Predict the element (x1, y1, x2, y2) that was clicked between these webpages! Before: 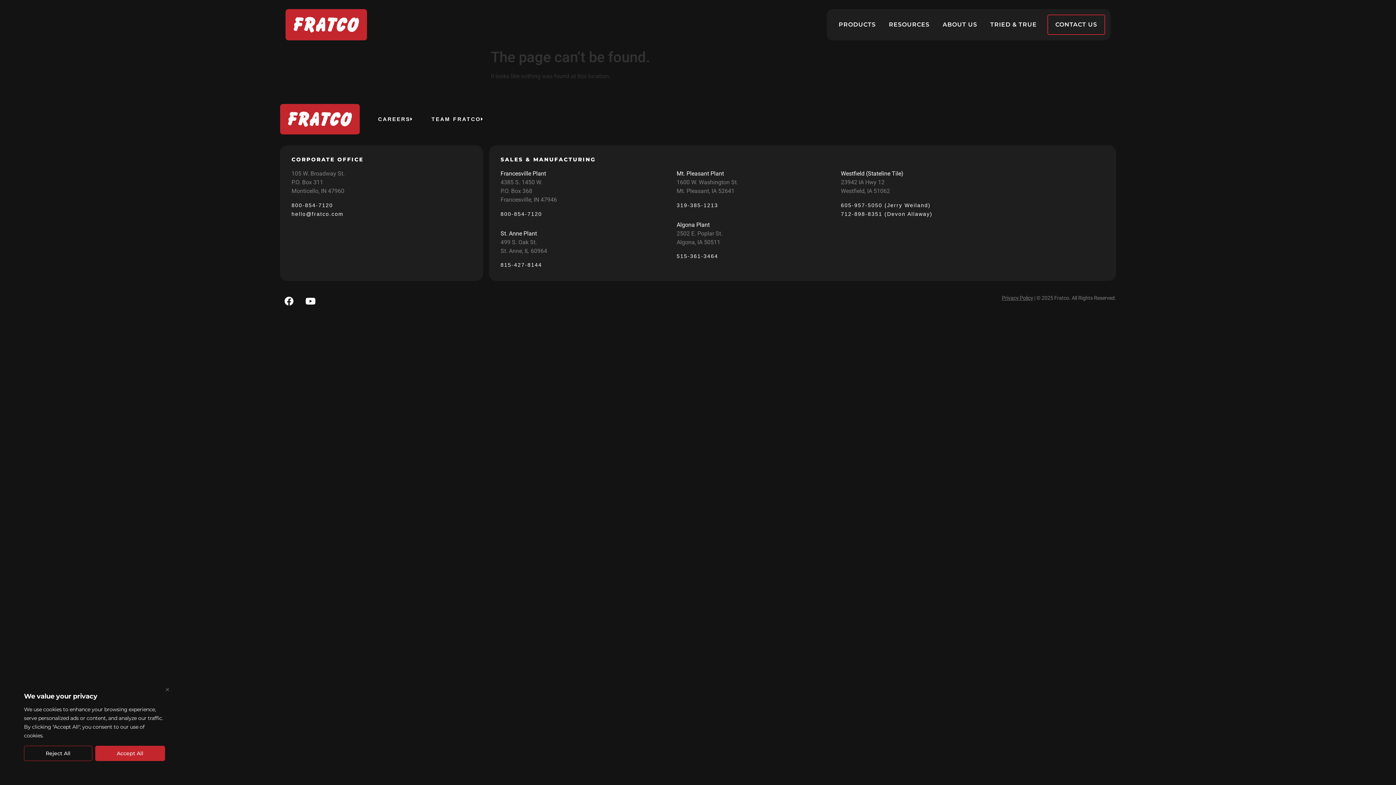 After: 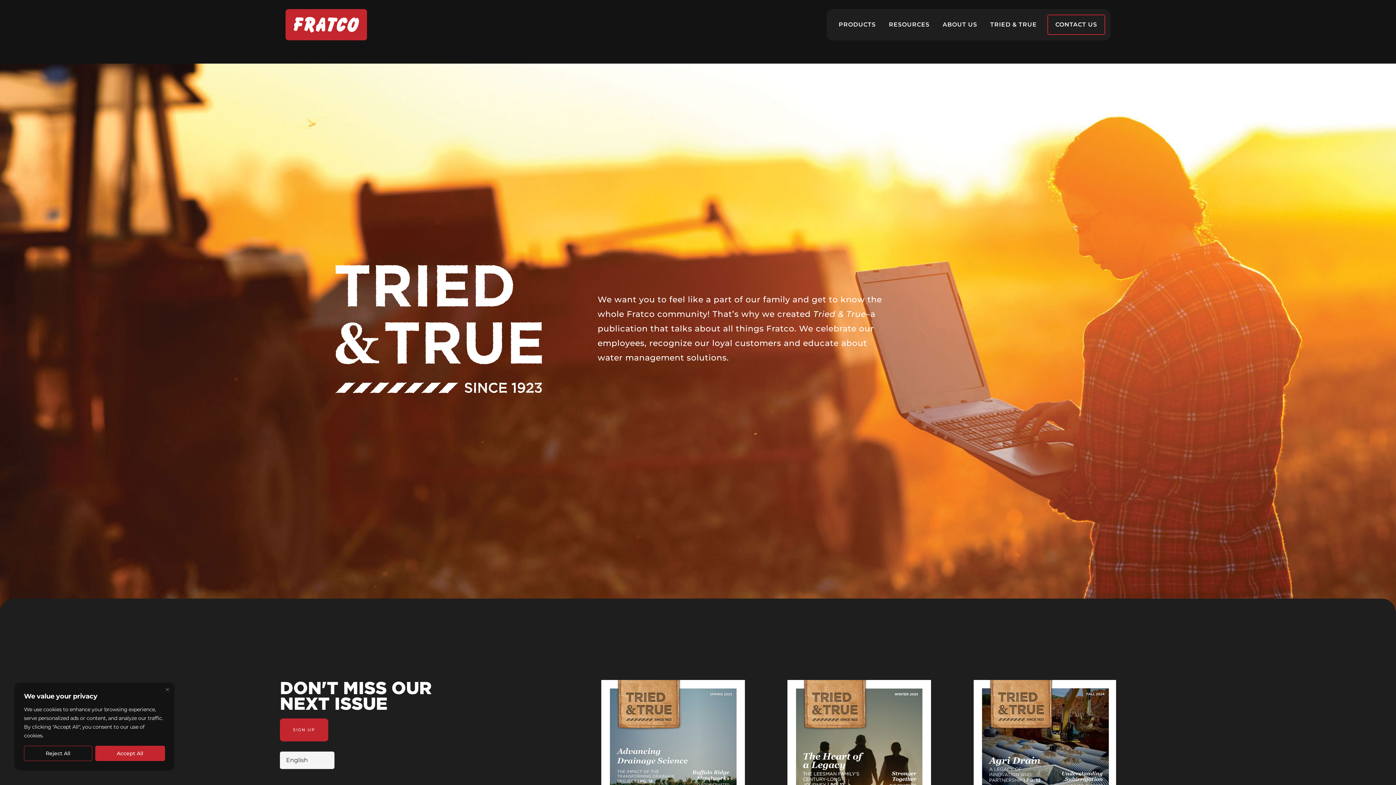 Action: label: TRIED & TRUE bbox: (984, 14, 1043, 34)